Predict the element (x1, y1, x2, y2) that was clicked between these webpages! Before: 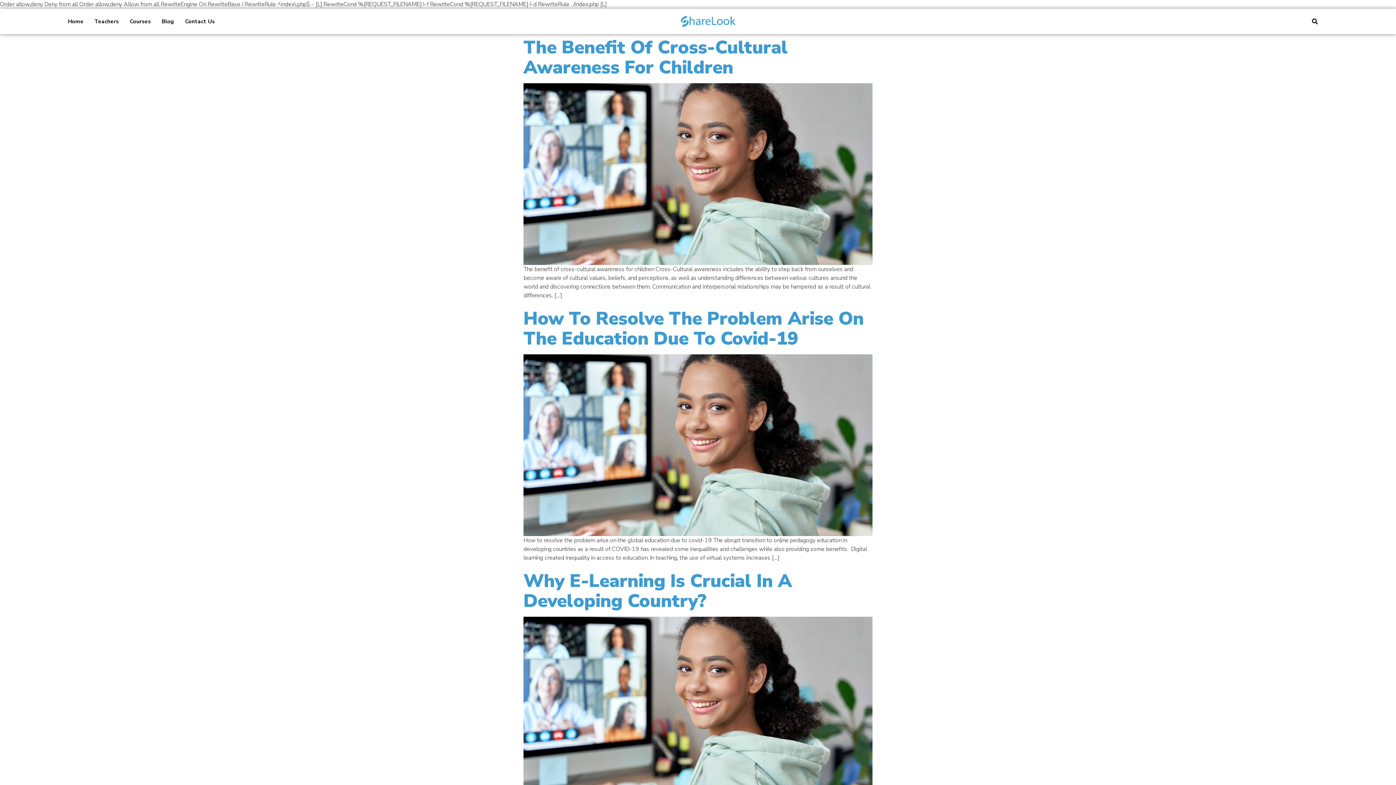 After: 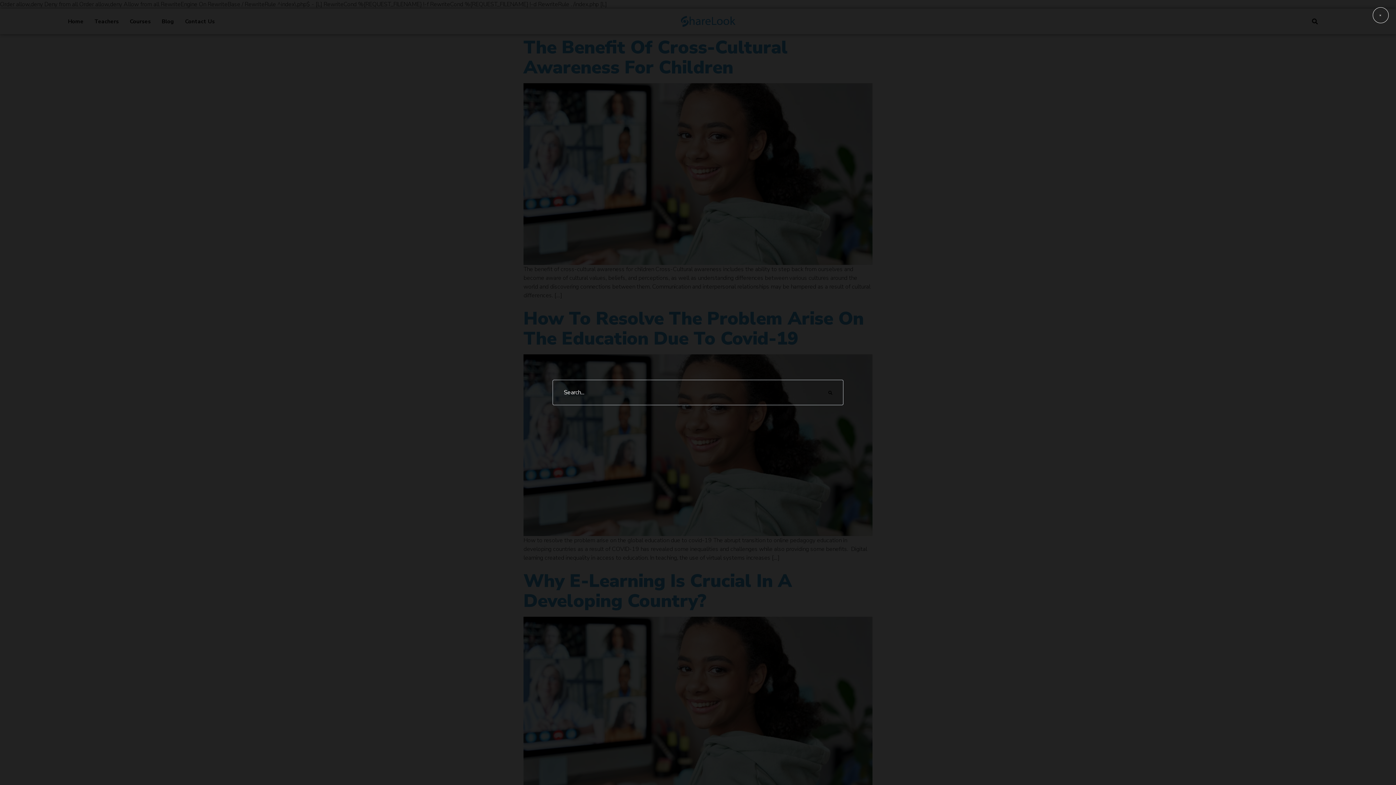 Action: bbox: (1312, 18, 1318, 24)